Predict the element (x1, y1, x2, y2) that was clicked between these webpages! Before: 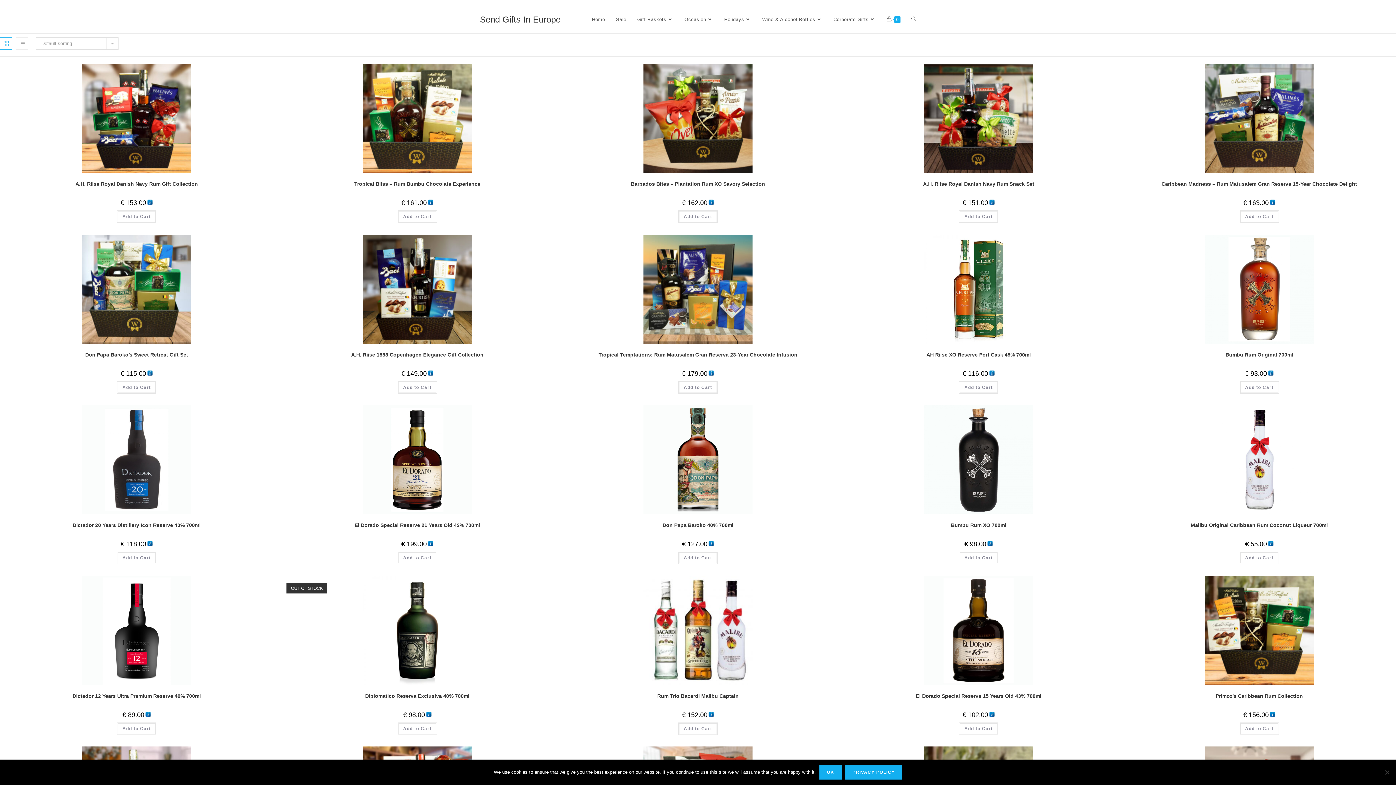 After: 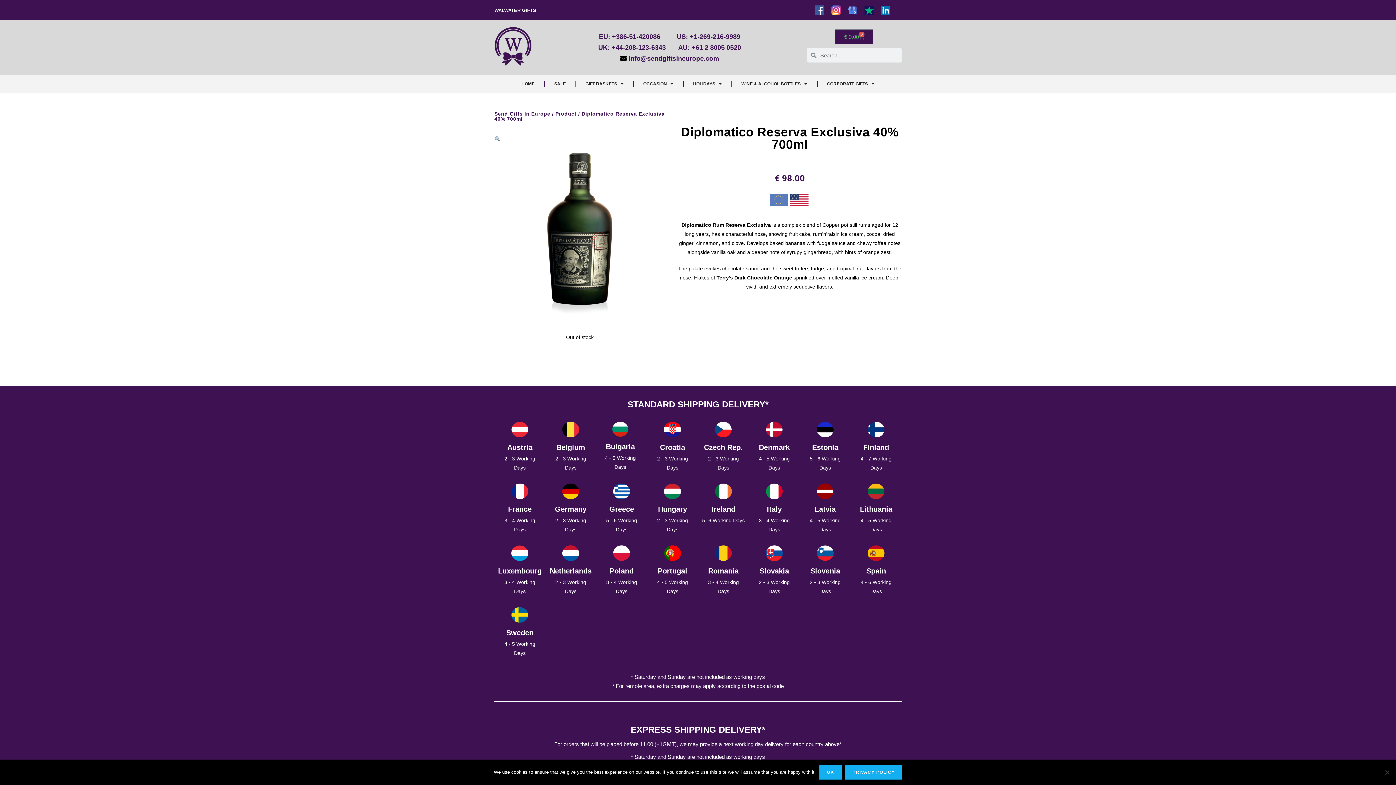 Action: label: Diplomatico Reserva Exclusiva 40% 700ml bbox: (365, 692, 469, 700)